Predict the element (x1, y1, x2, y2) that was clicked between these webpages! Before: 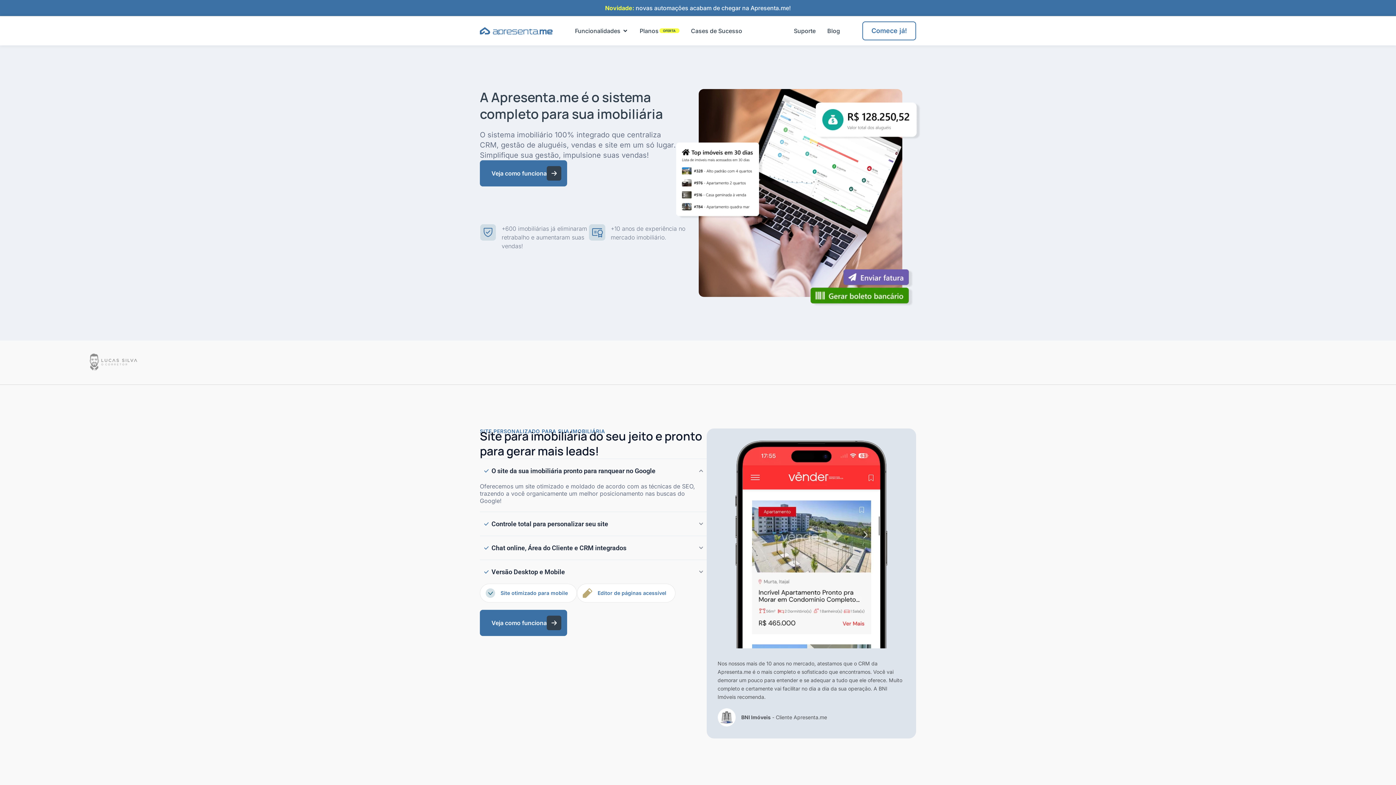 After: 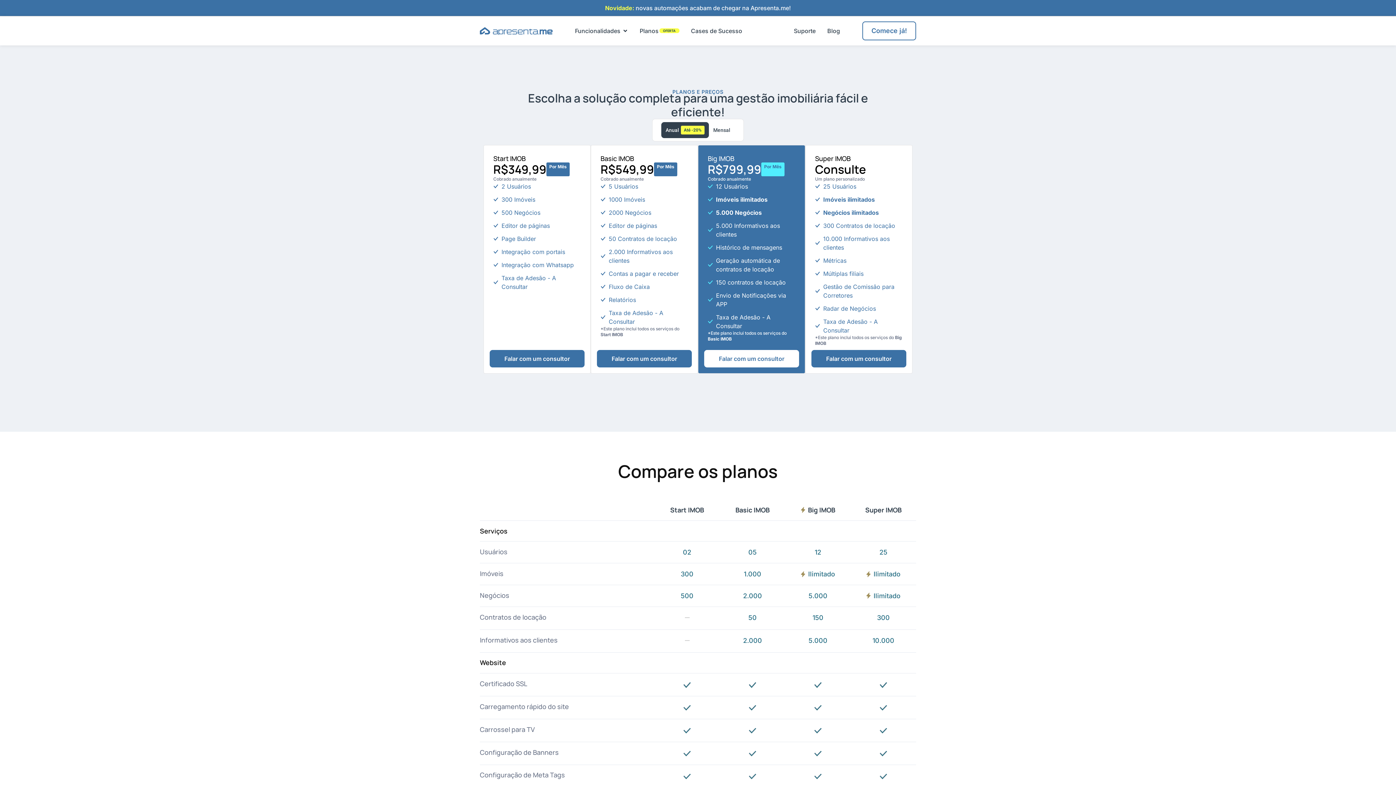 Action: label: Planos
OFERTA bbox: (639, 26, 679, 35)